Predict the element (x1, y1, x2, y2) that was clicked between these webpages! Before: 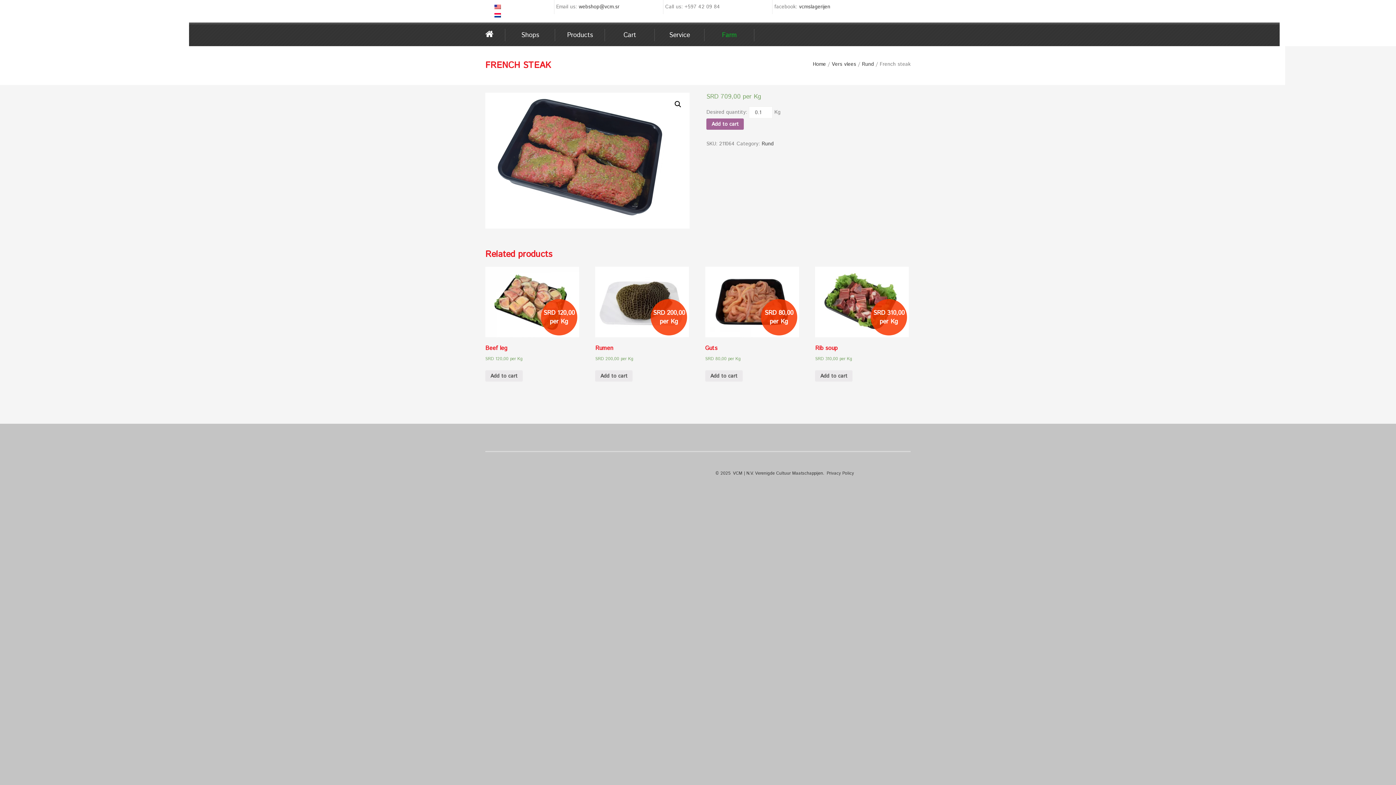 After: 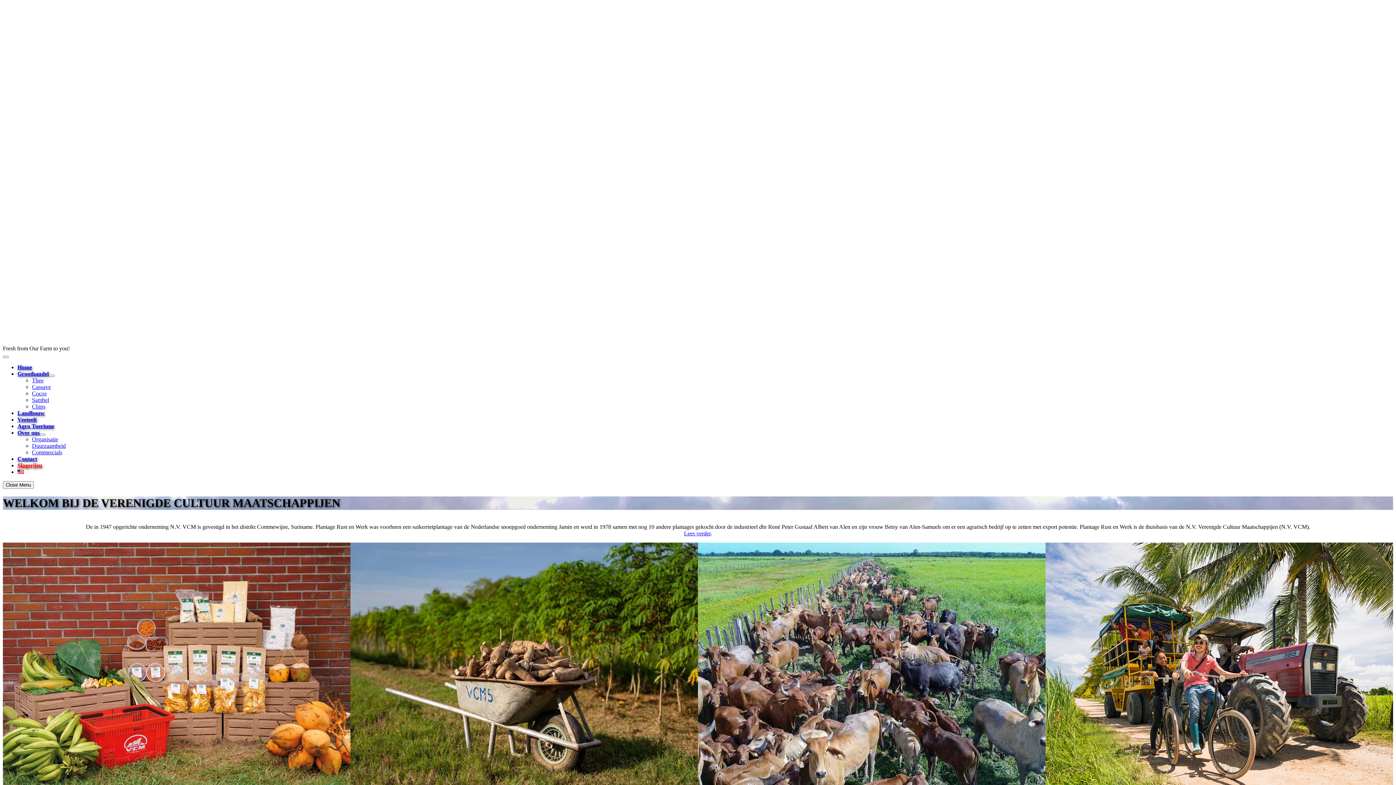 Action: bbox: (704, 24, 754, 46) label: Farm